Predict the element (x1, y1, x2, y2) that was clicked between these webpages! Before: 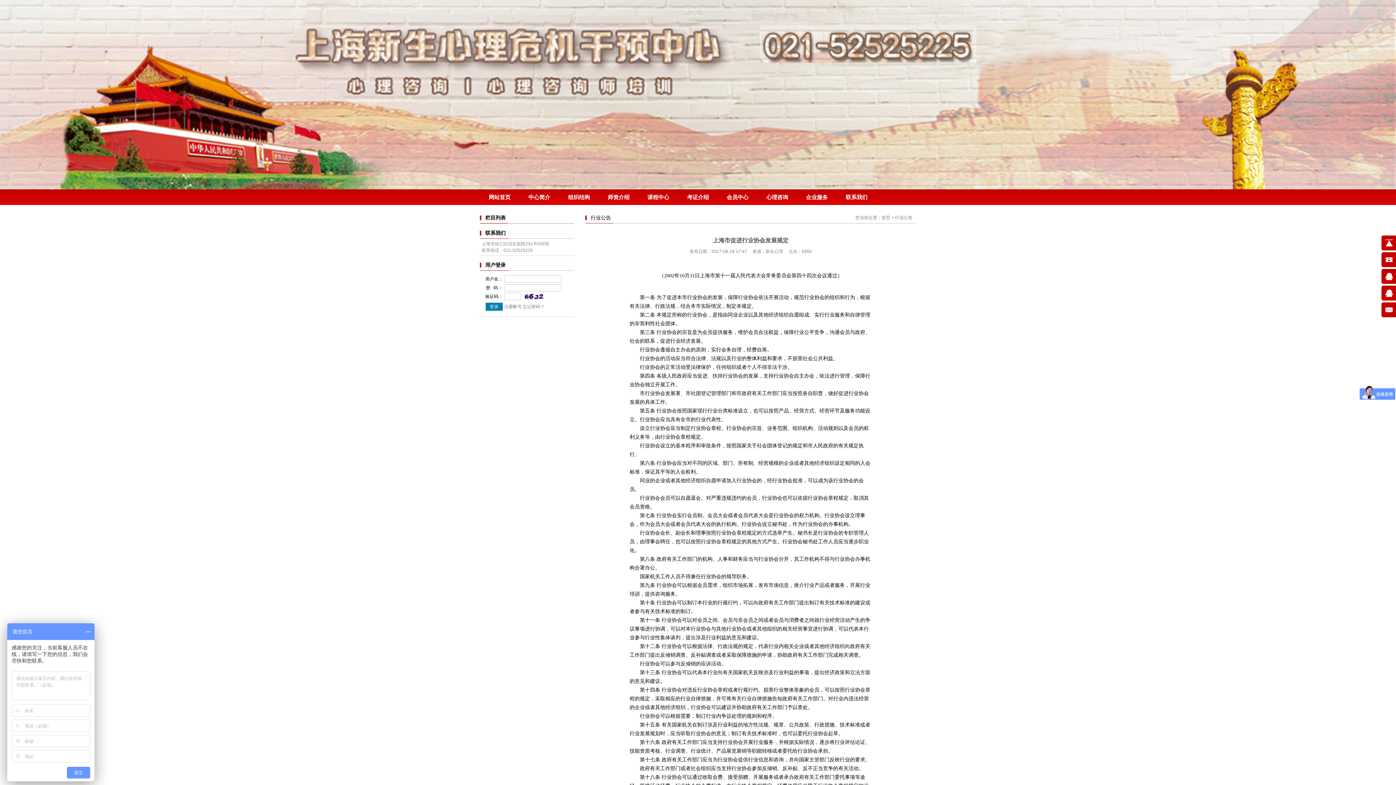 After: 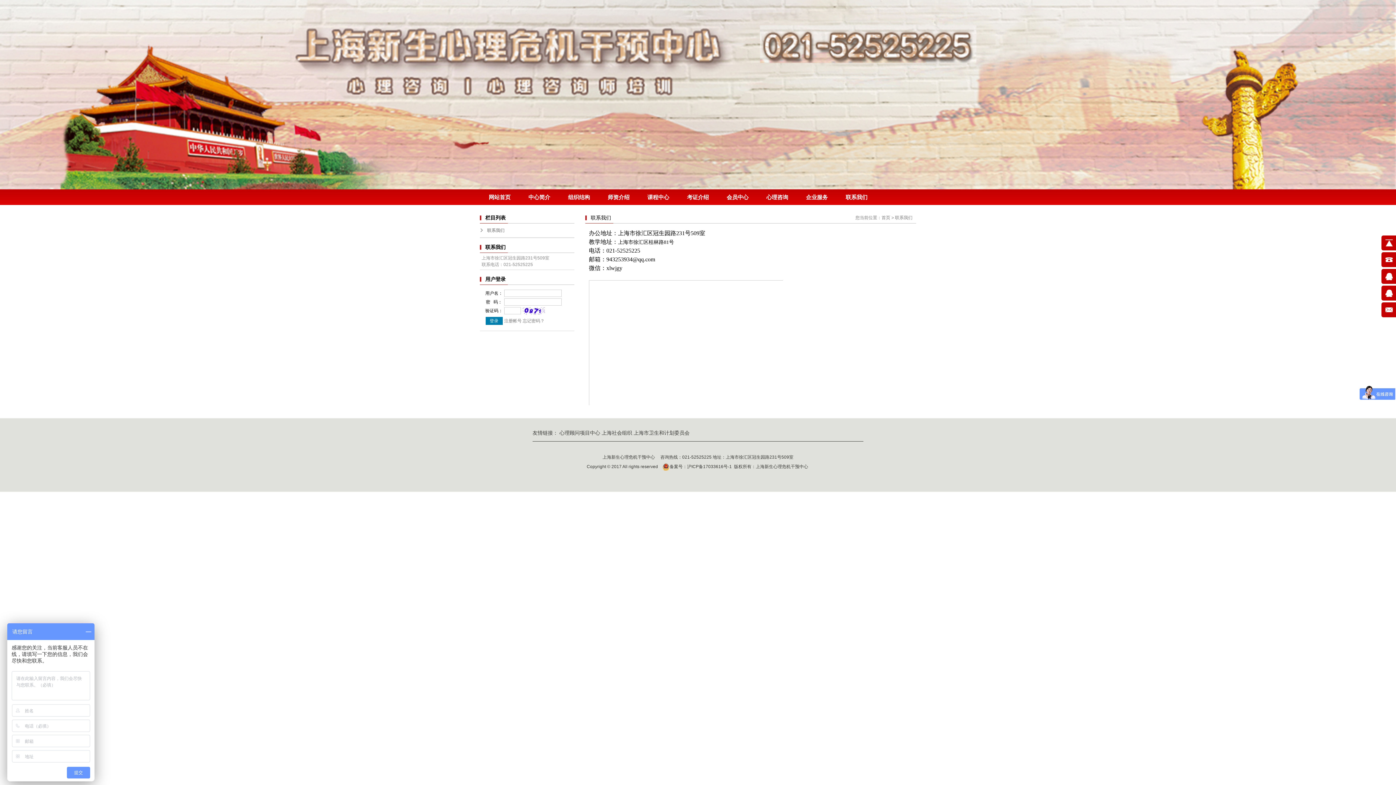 Action: label: 联系我们 bbox: (836, 189, 876, 205)